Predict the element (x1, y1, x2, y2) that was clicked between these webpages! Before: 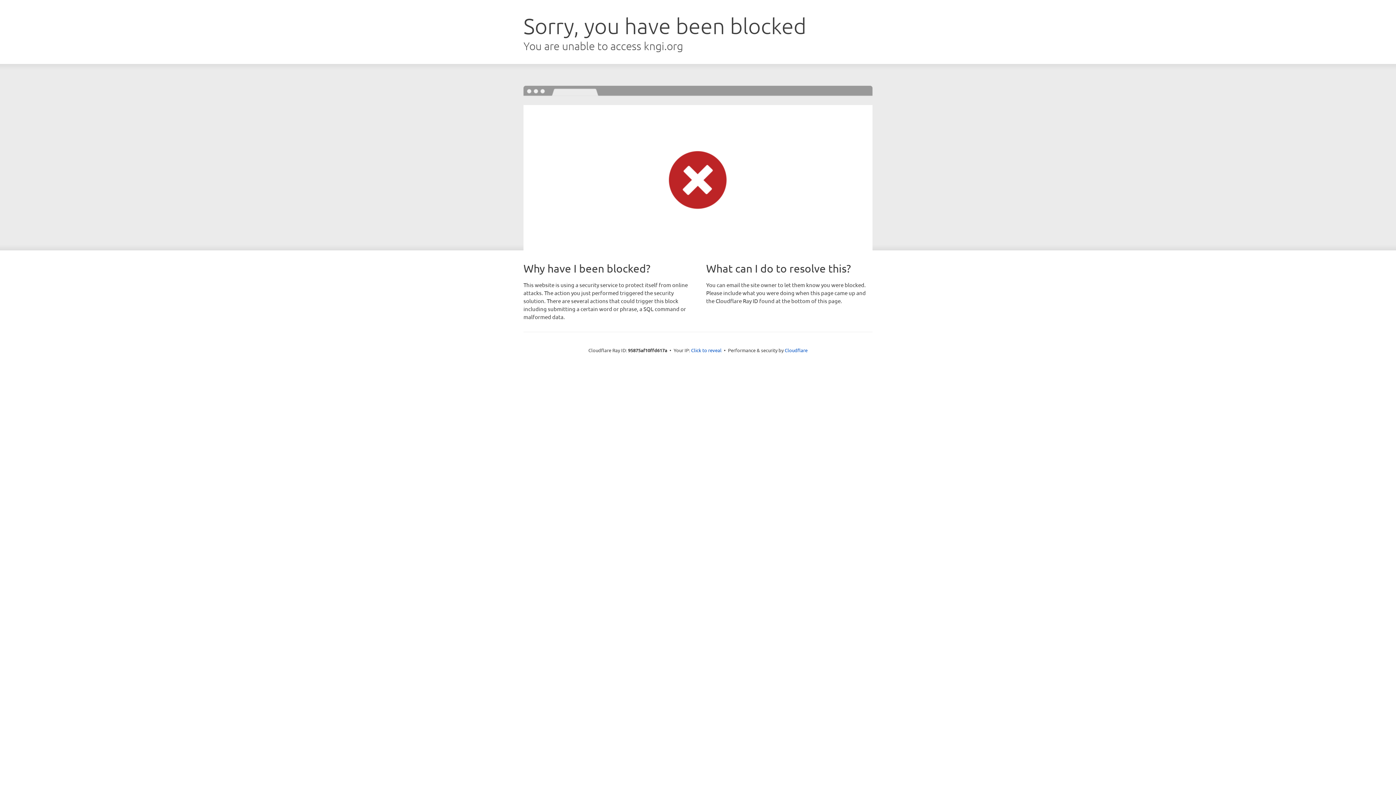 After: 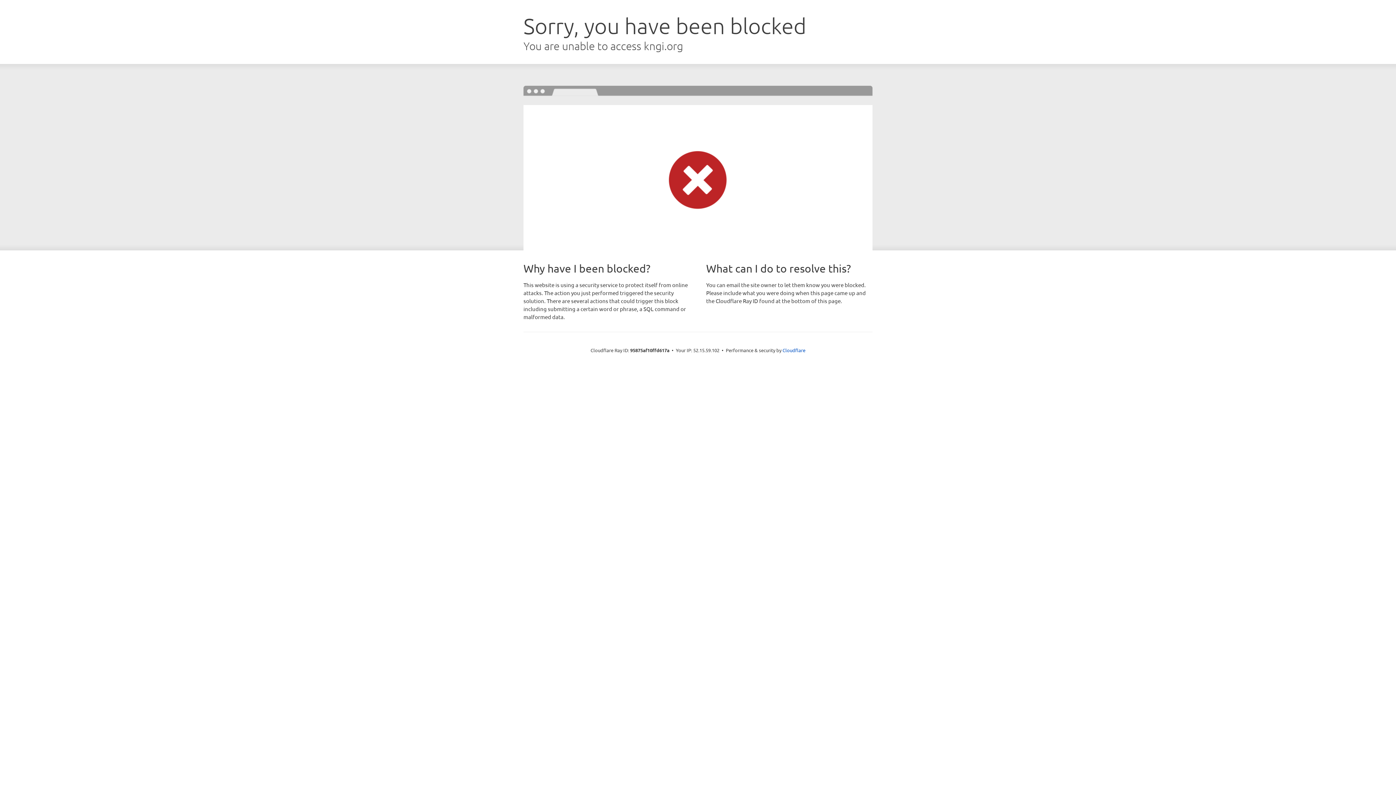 Action: bbox: (691, 346, 721, 353) label: Click to reveal